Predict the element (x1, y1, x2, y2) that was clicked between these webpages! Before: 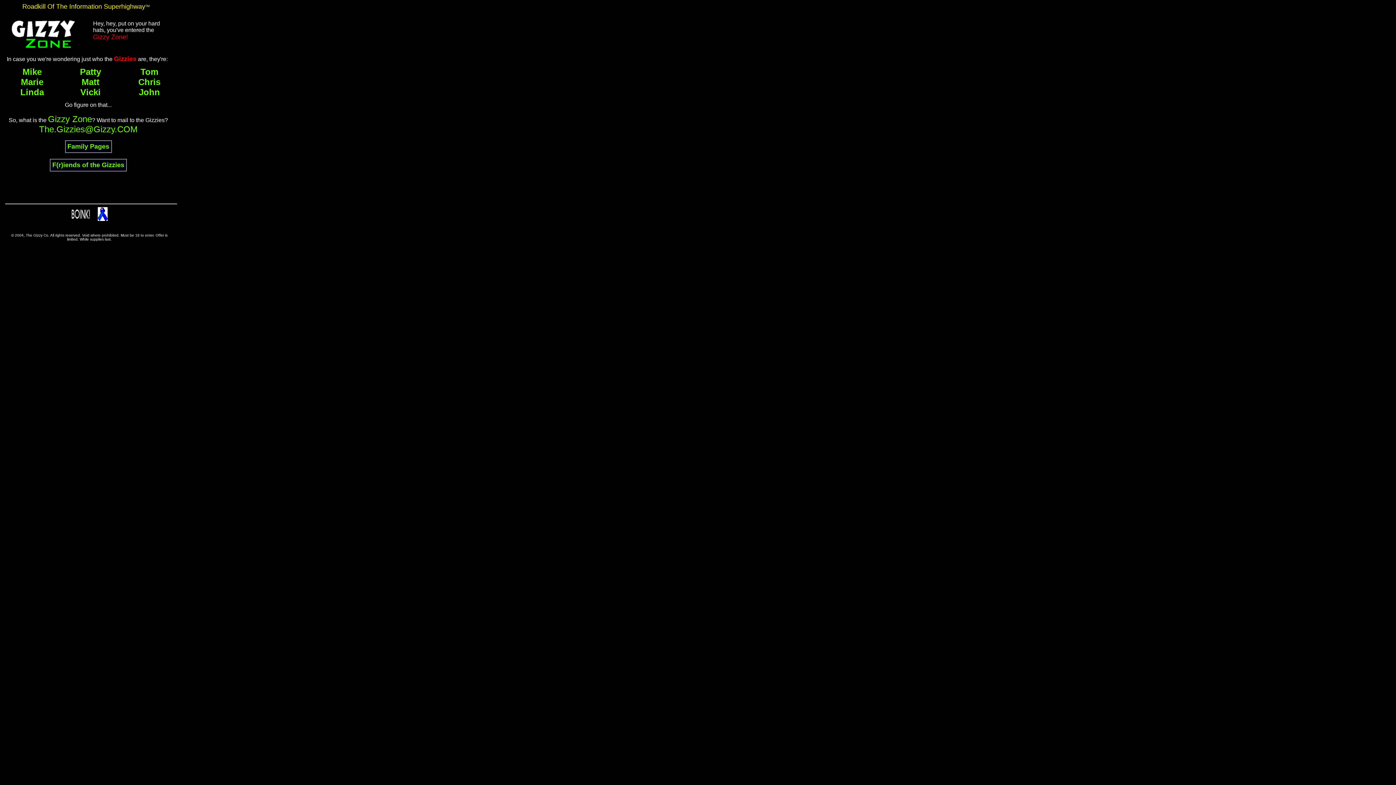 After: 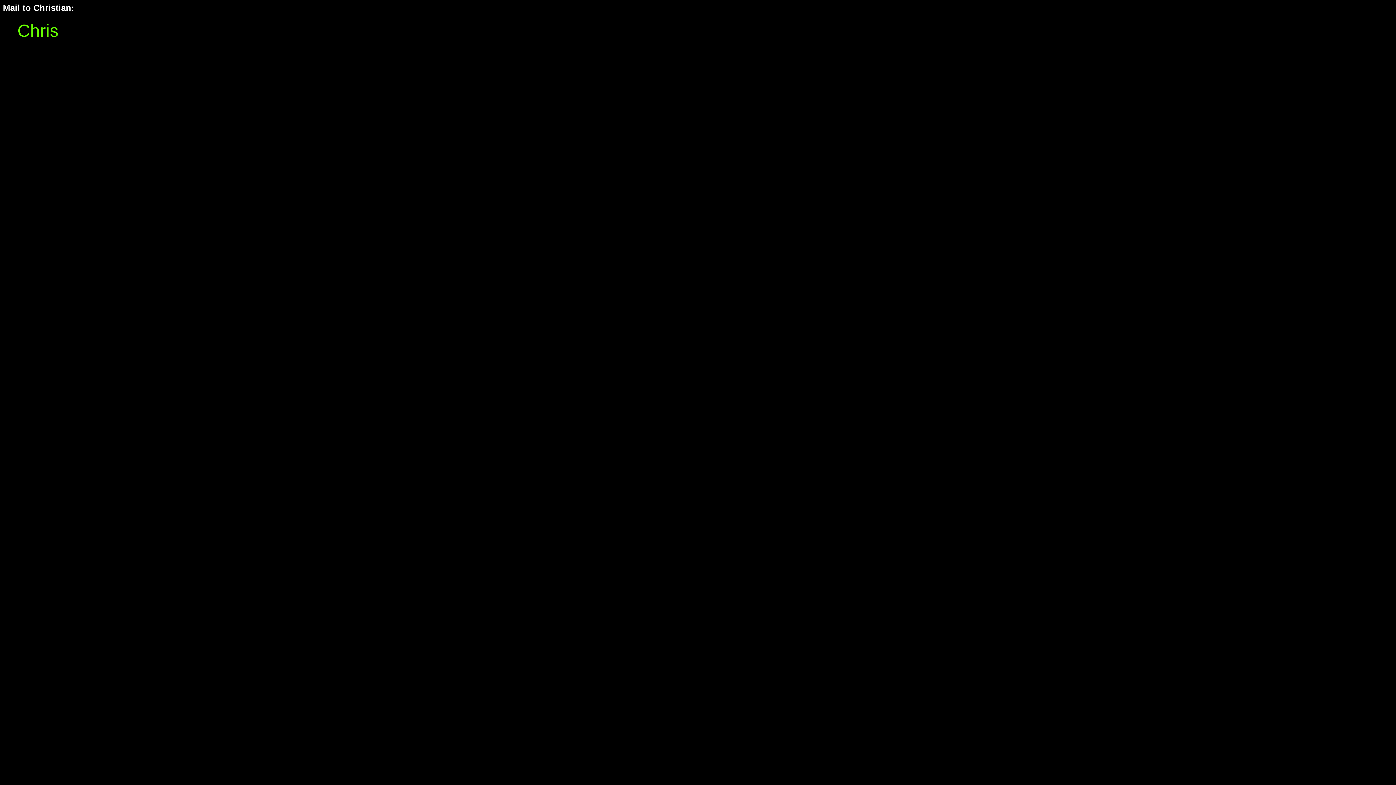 Action: label: Chris bbox: (138, 80, 160, 86)